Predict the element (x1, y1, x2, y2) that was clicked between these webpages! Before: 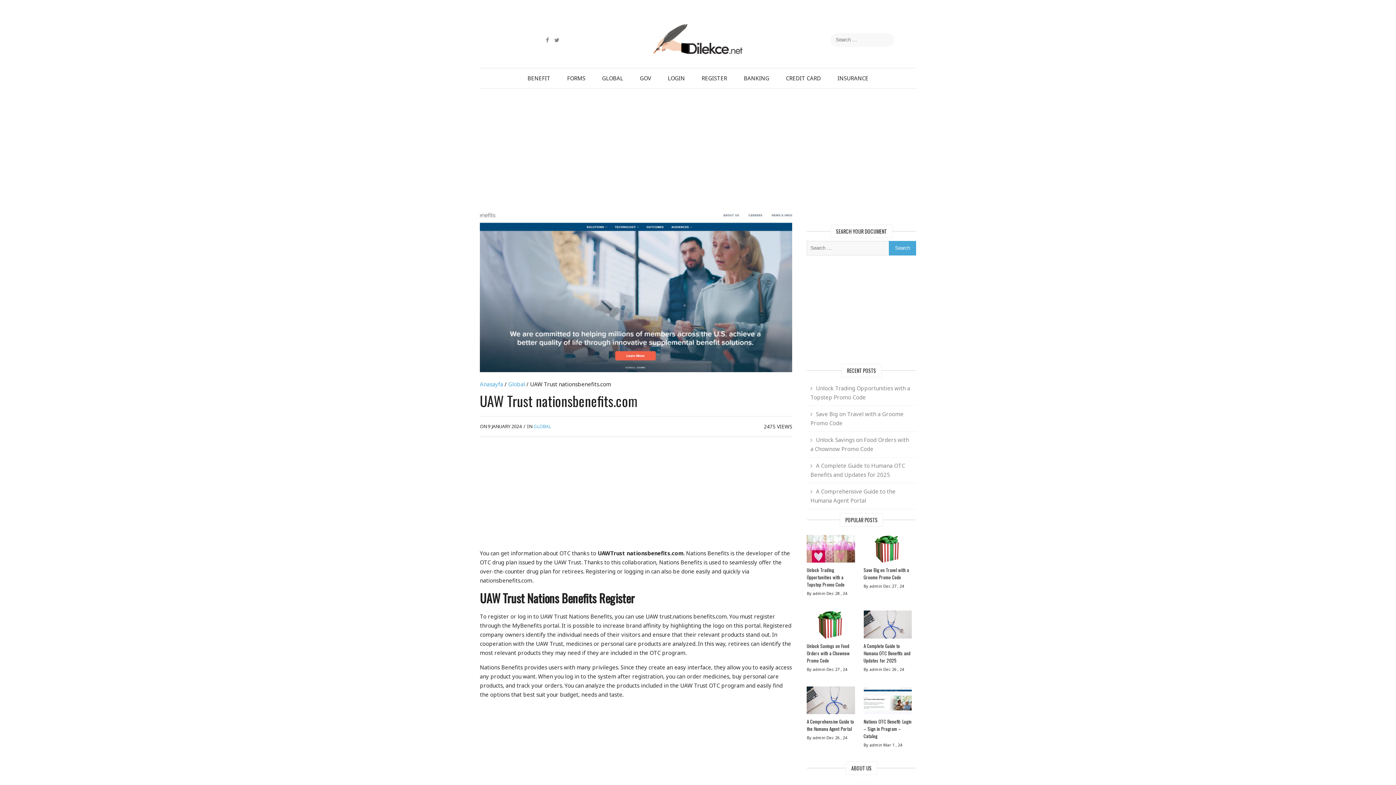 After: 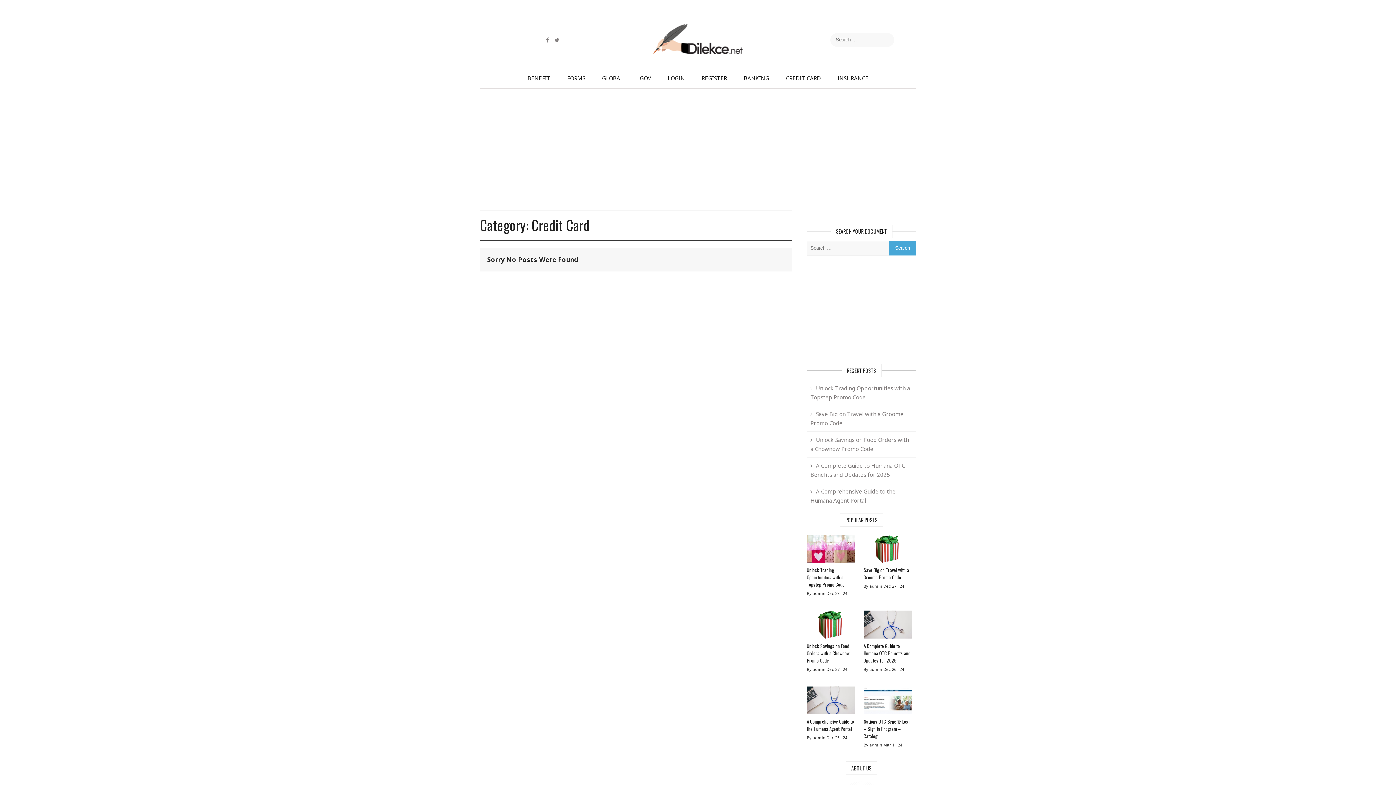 Action: bbox: (778, 68, 828, 88) label: CREDIT CARD